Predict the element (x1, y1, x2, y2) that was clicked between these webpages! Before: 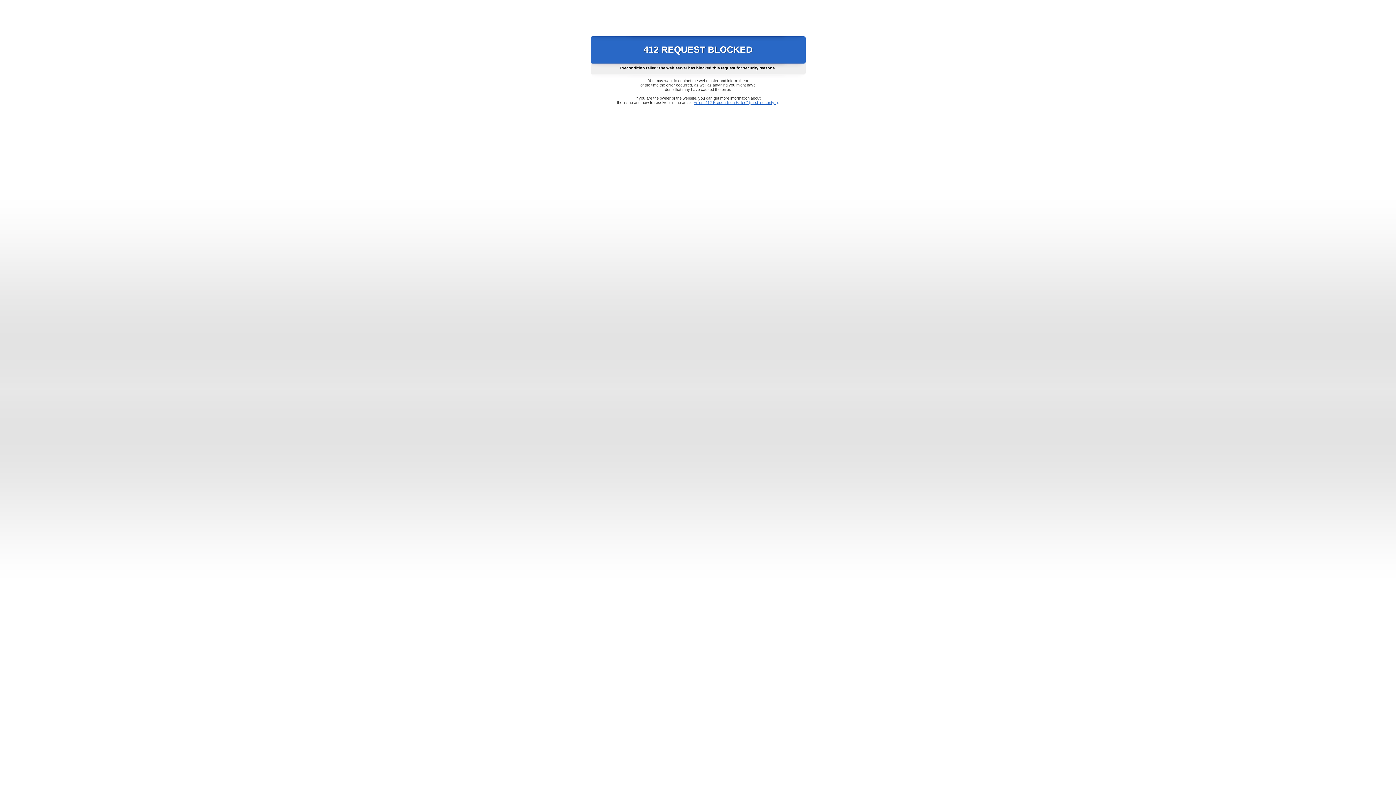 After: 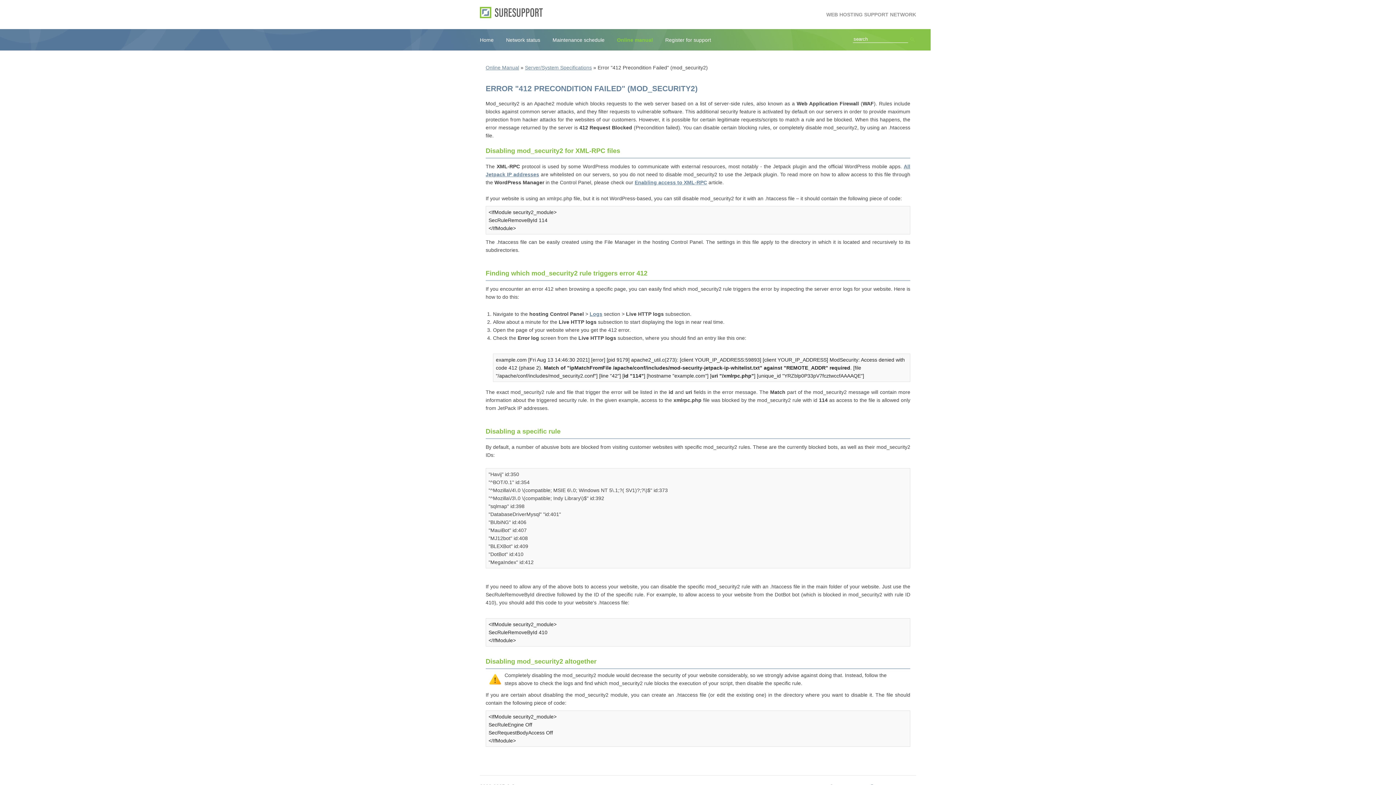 Action: bbox: (693, 100, 778, 104) label: Error "412 Precondition Failed" (mod_security2)